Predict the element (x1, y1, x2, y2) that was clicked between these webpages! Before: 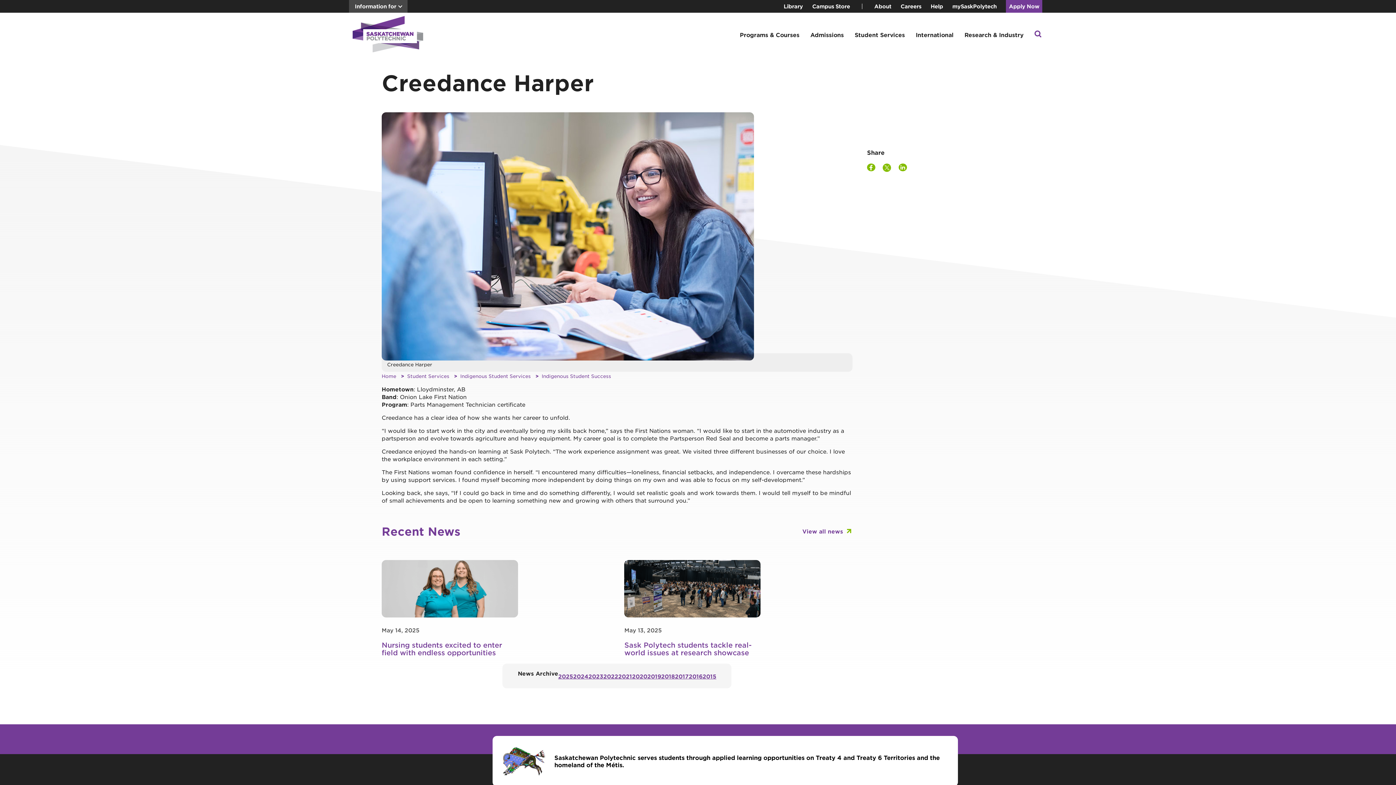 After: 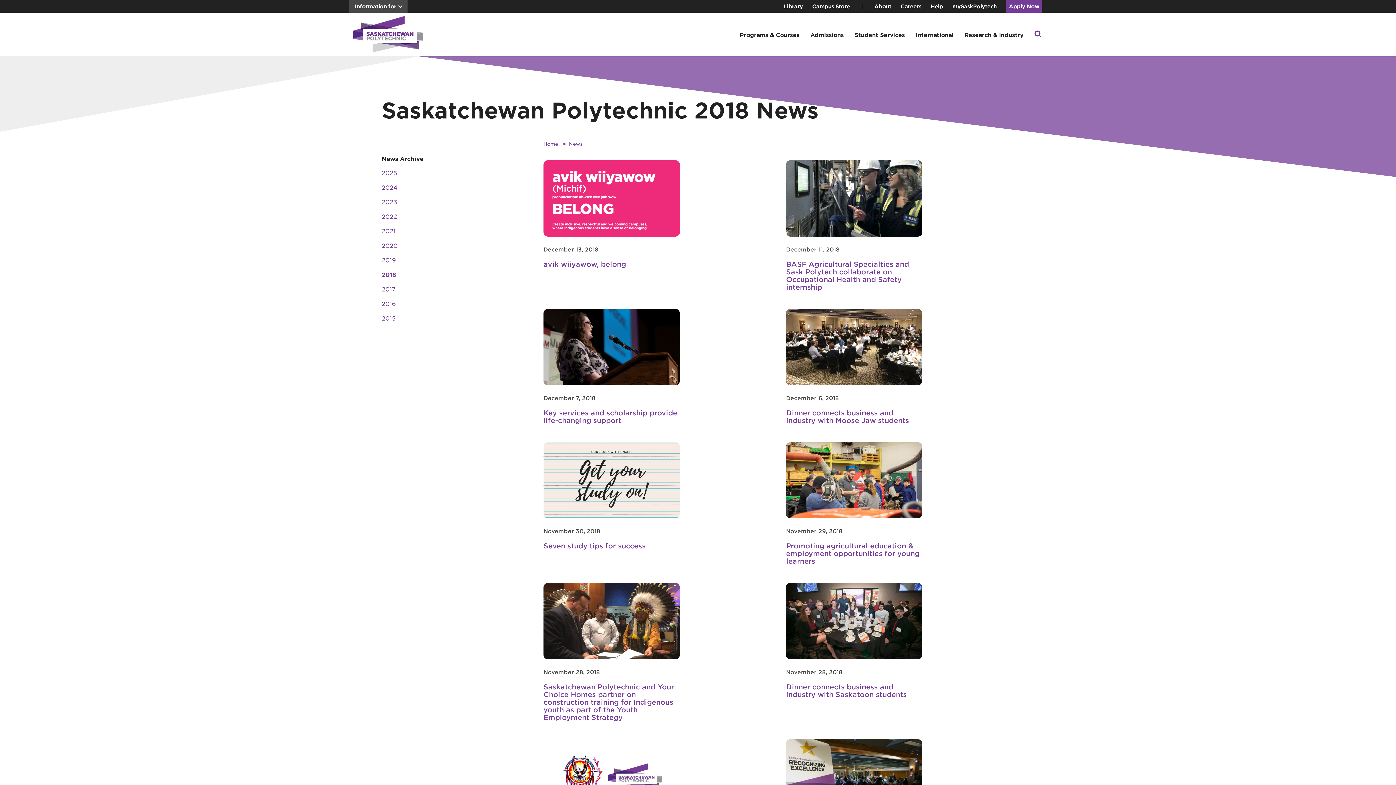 Action: label: 2018 bbox: (661, 672, 675, 680)